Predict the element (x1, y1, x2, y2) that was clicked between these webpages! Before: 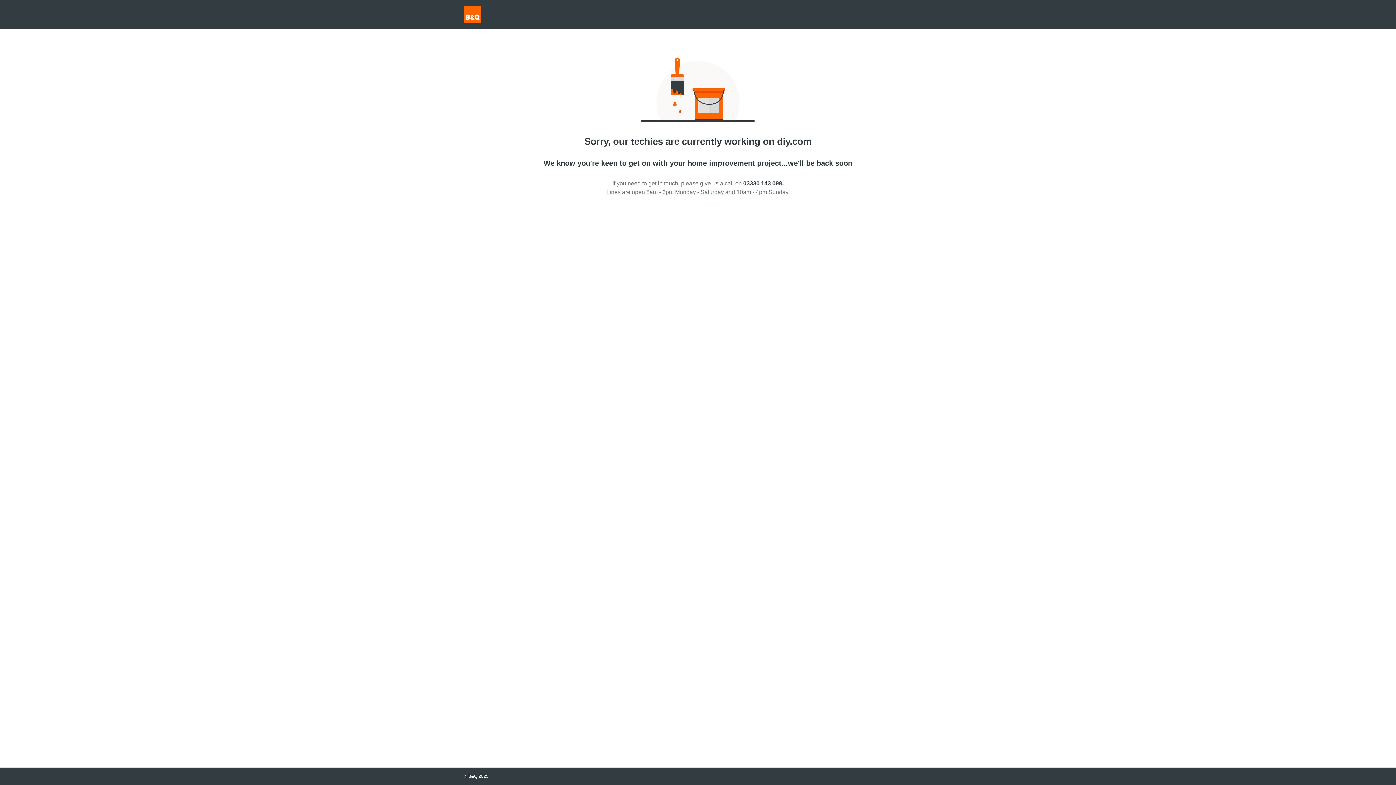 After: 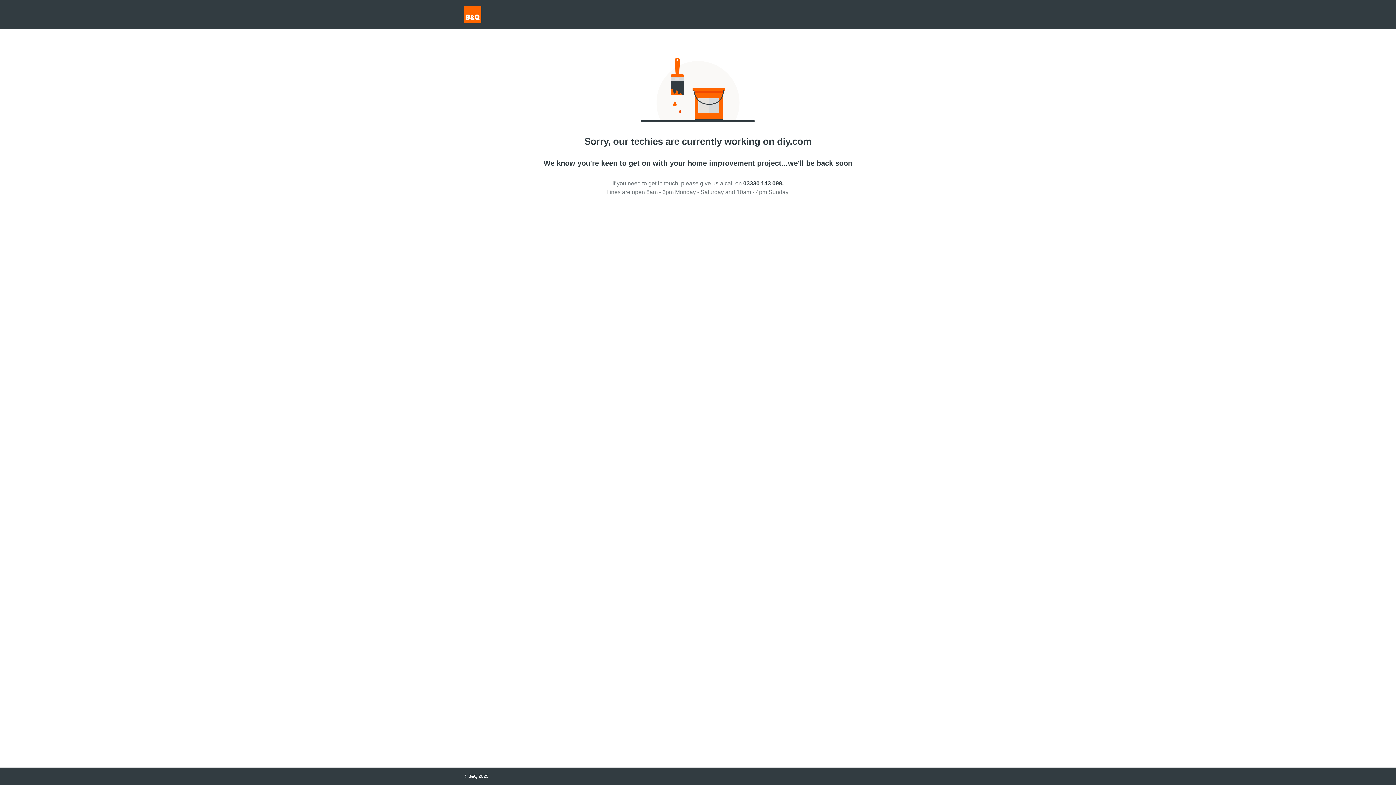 Action: bbox: (743, 180, 783, 186) label: 03330 143 098.